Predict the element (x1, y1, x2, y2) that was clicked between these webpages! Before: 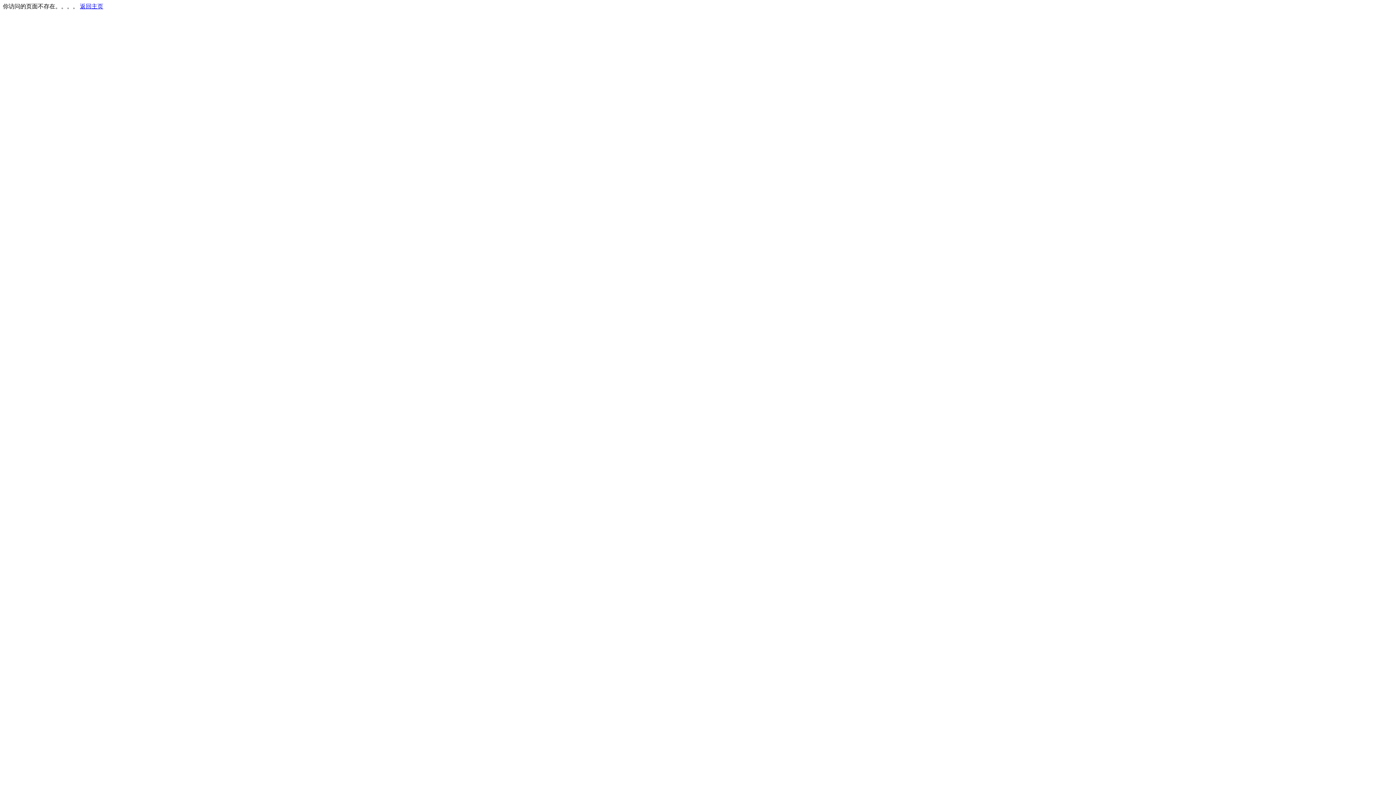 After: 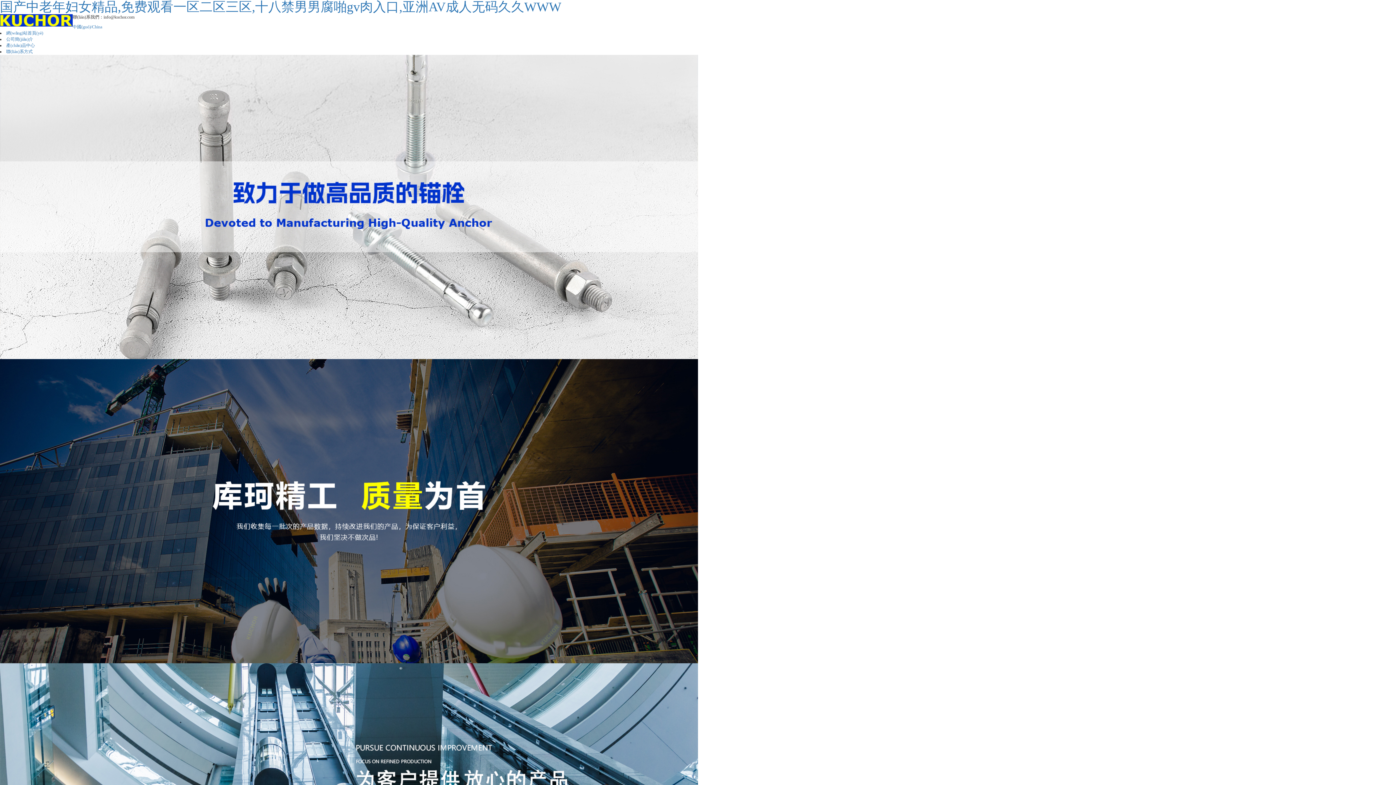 Action: bbox: (80, 3, 103, 9) label: 返回主页